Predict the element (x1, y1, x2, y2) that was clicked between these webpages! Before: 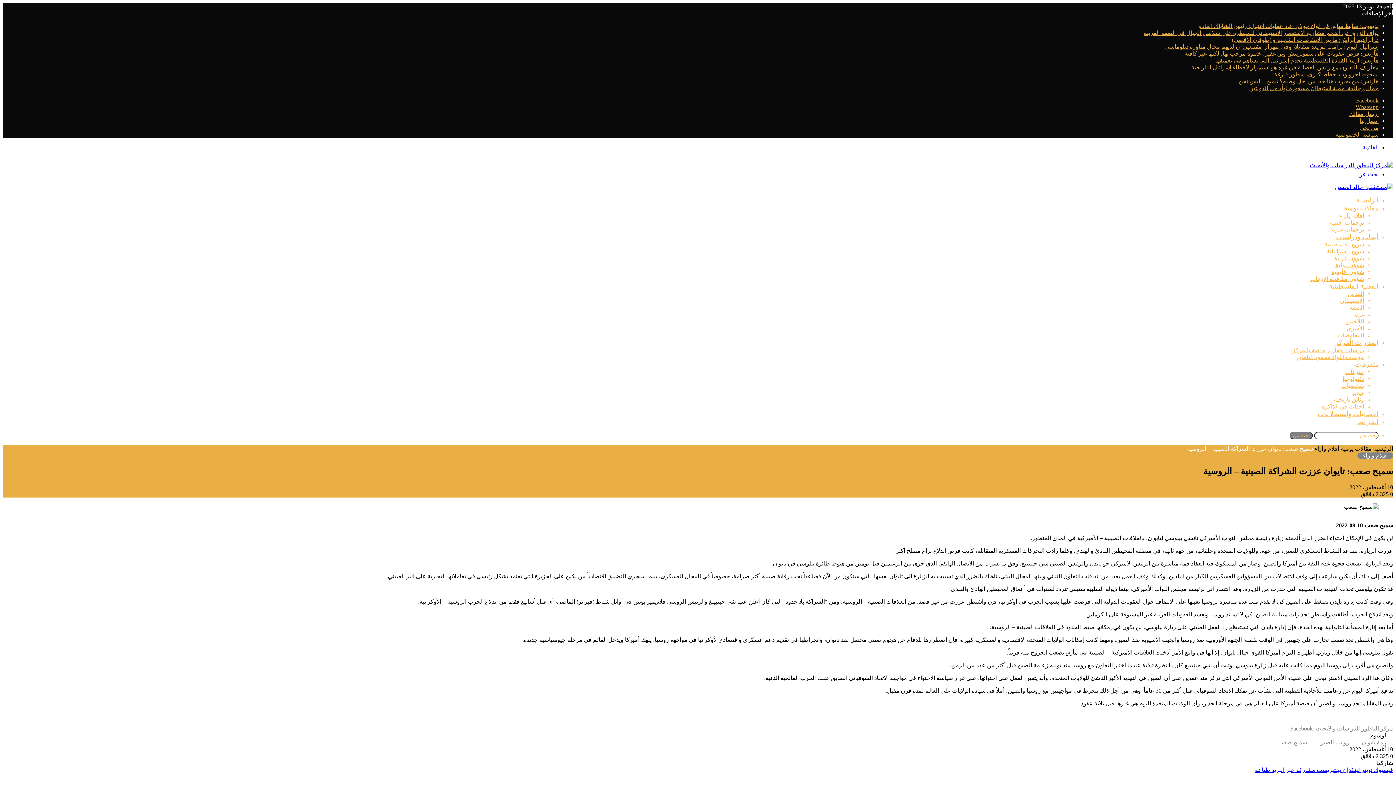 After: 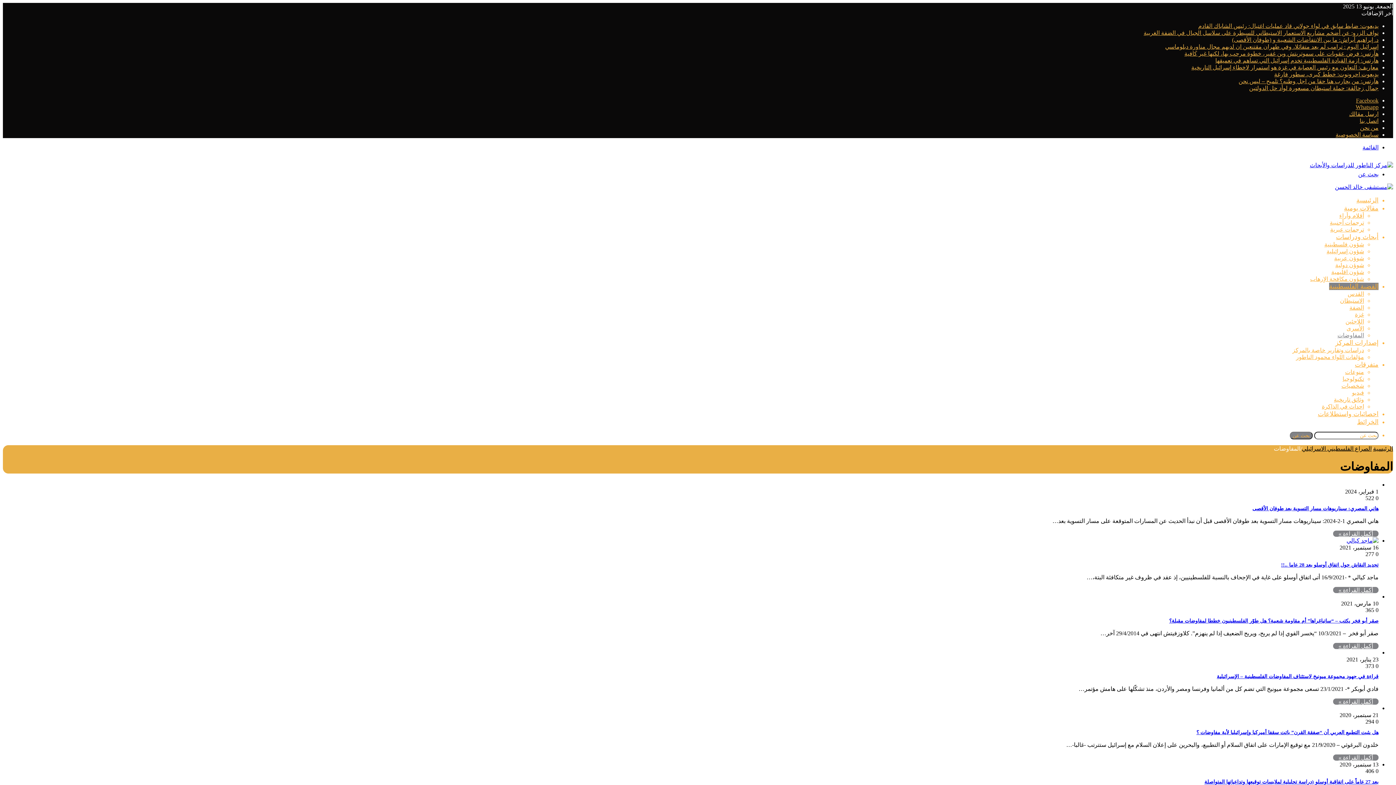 Action: bbox: (1337, 332, 1364, 338) label: المفاوضات